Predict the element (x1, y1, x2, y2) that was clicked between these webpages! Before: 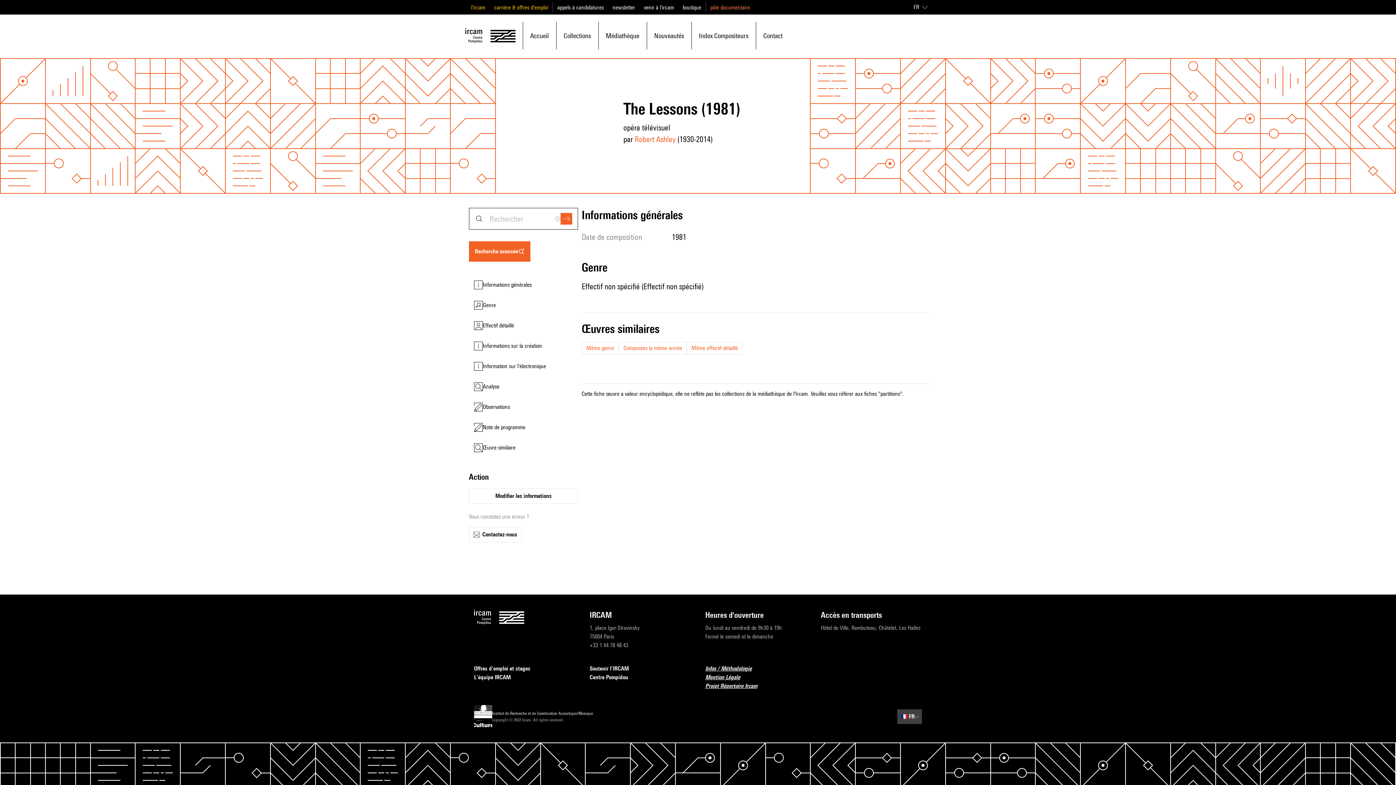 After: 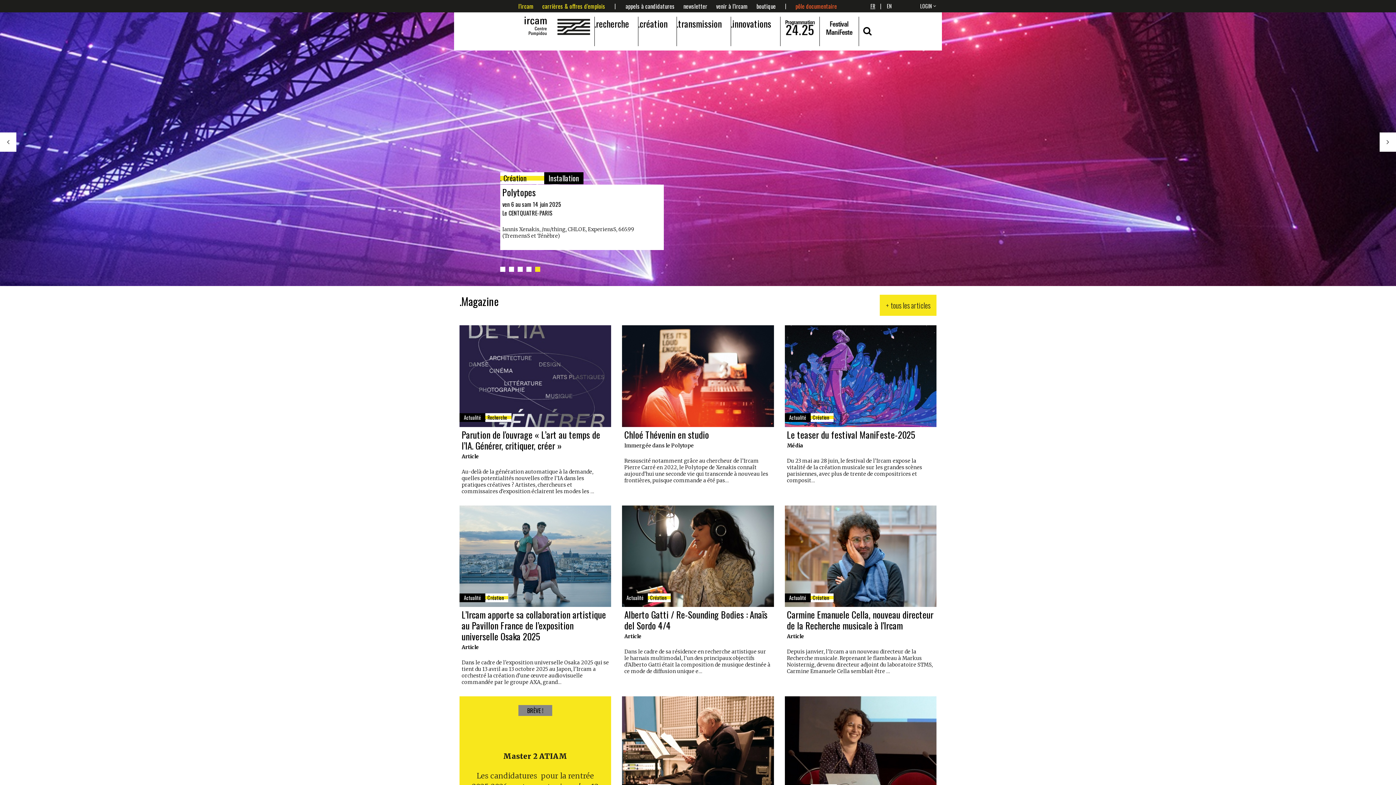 Action: bbox: (682, 4, 701, 10) label: boutique